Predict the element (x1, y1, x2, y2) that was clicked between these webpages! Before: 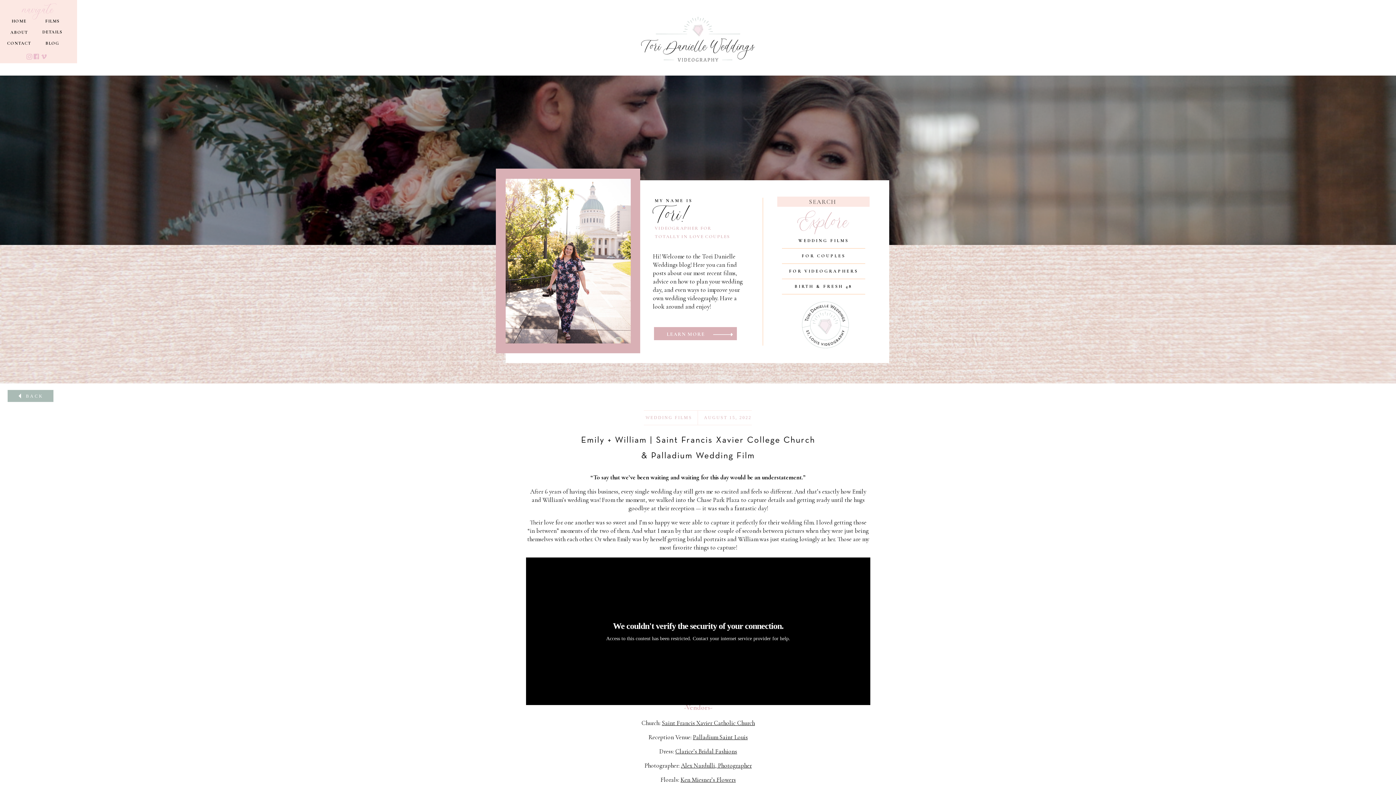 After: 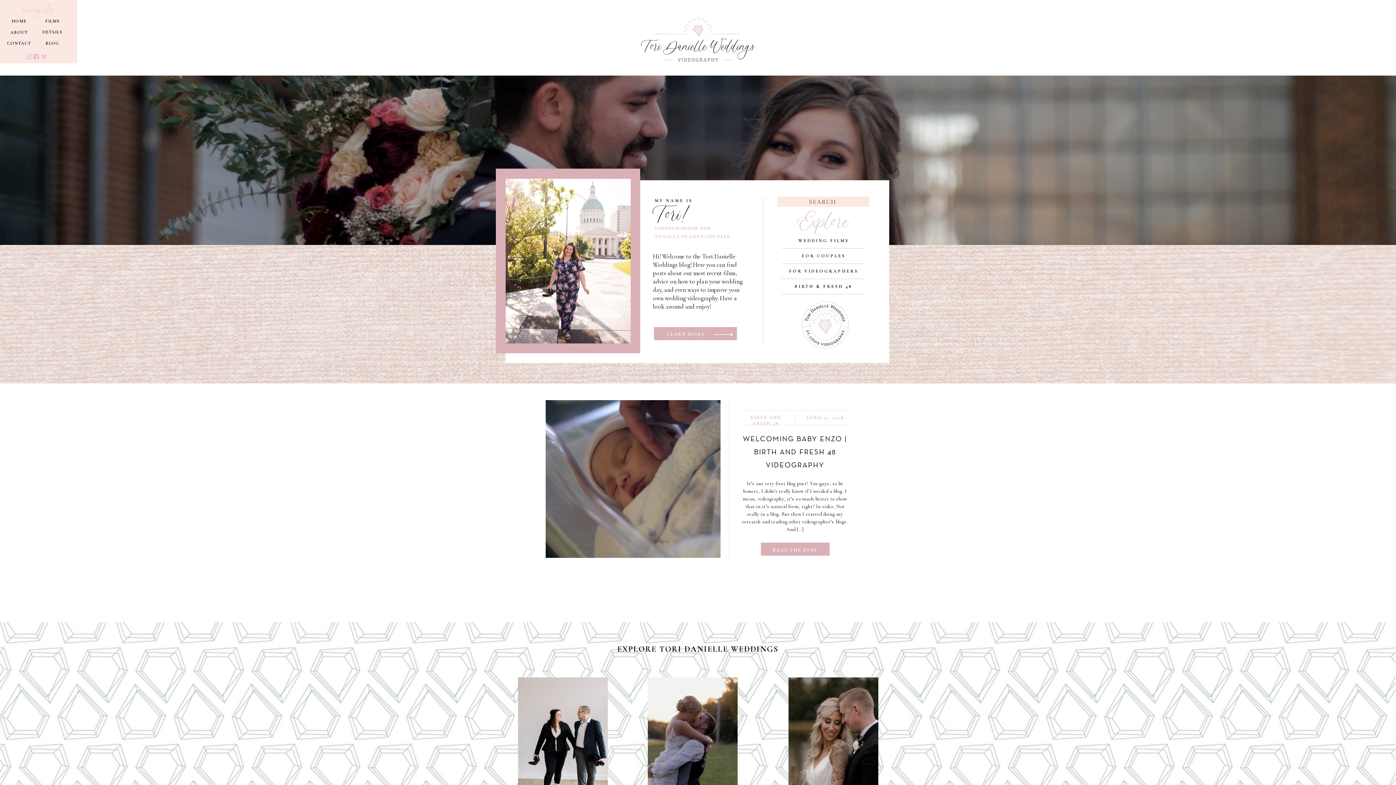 Action: label: BIRTH & FRESH 48 bbox: (787, 282, 860, 290)